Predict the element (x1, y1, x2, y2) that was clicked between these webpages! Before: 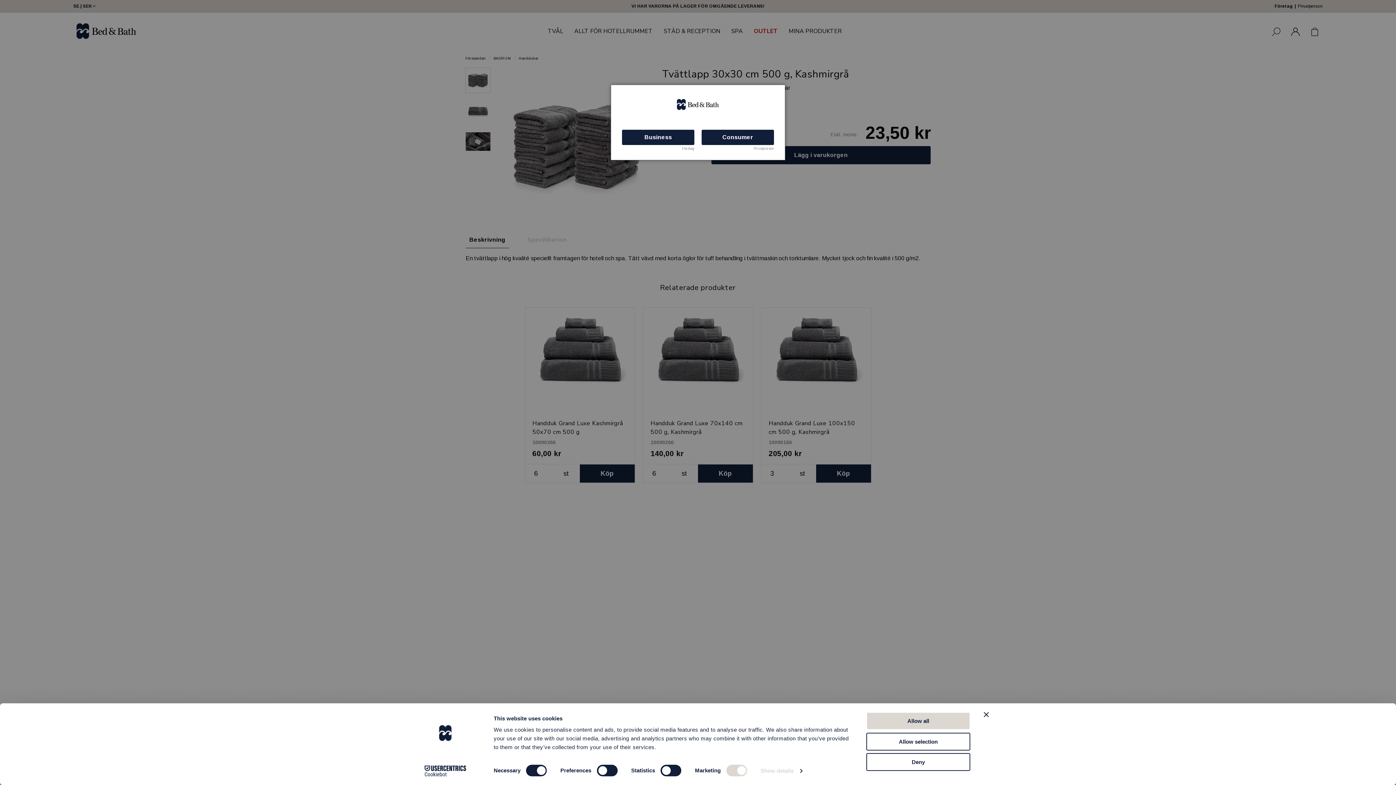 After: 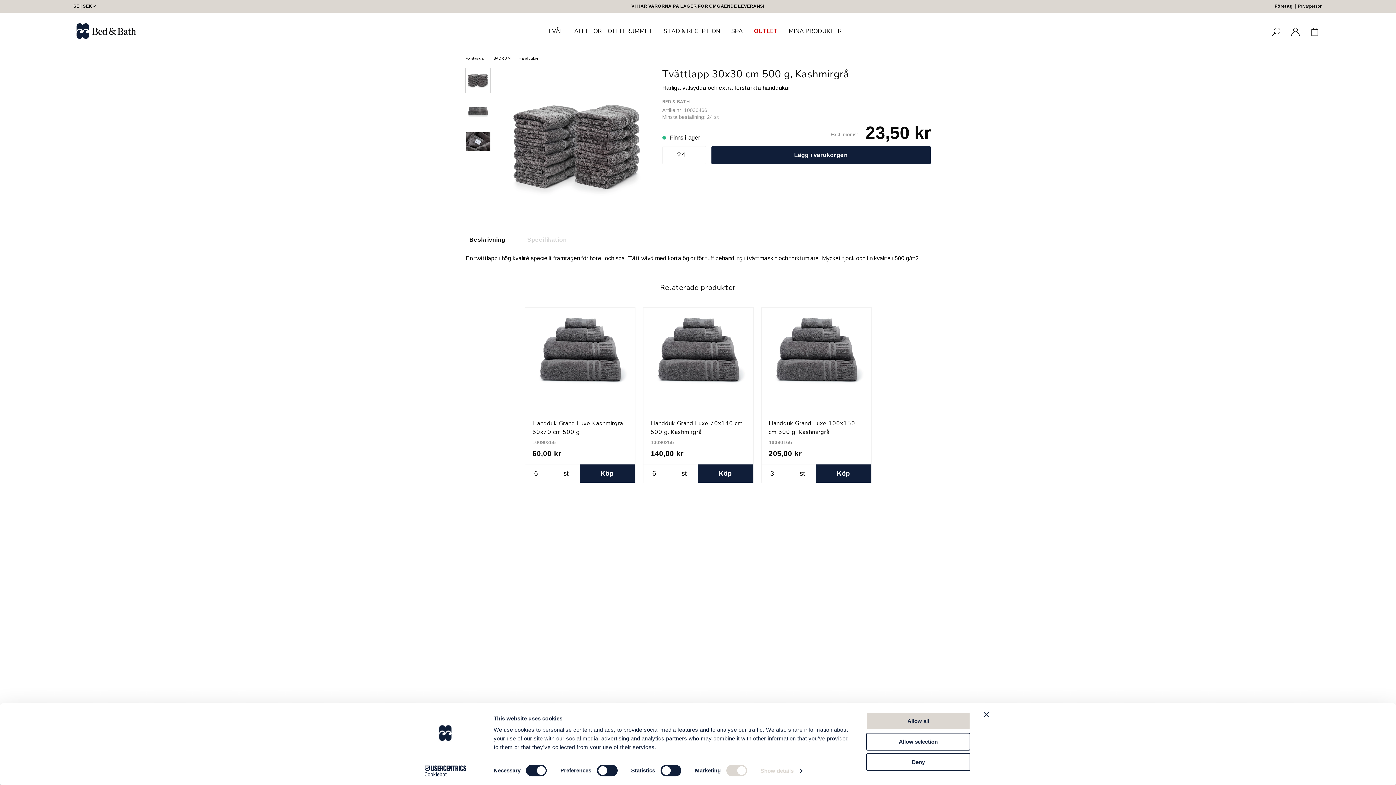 Action: label: Business bbox: (622, 129, 694, 145)